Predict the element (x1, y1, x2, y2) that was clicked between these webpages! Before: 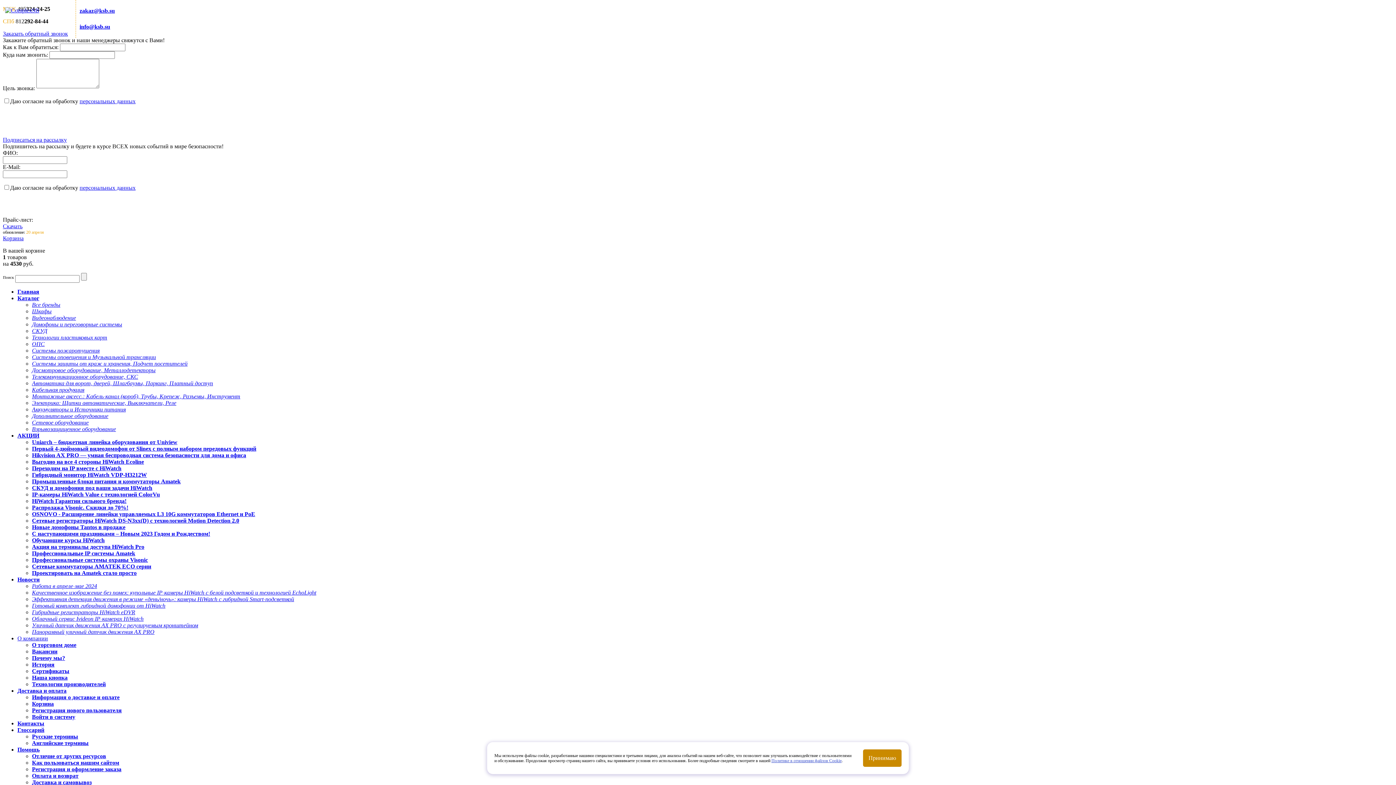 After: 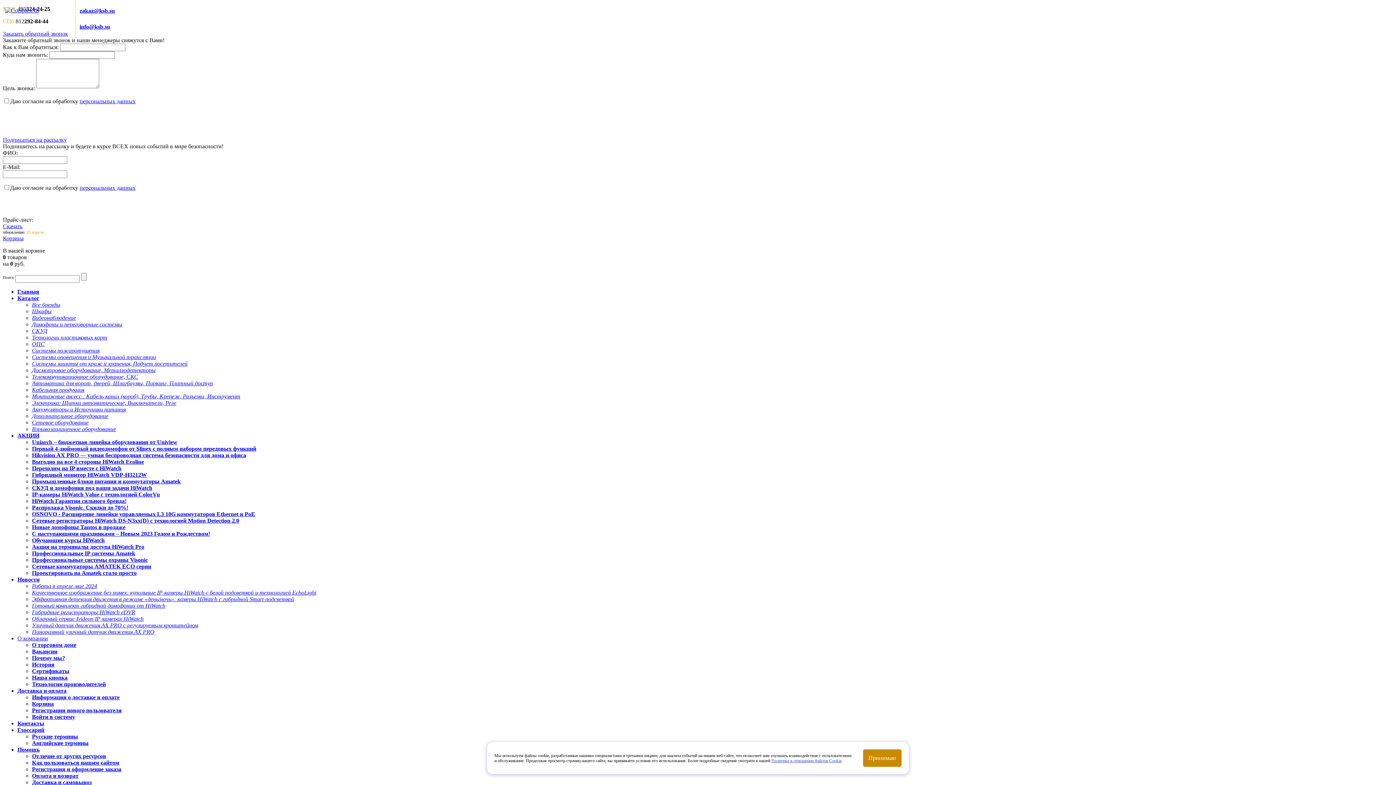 Action: label: Корзина bbox: (2, 235, 23, 241)